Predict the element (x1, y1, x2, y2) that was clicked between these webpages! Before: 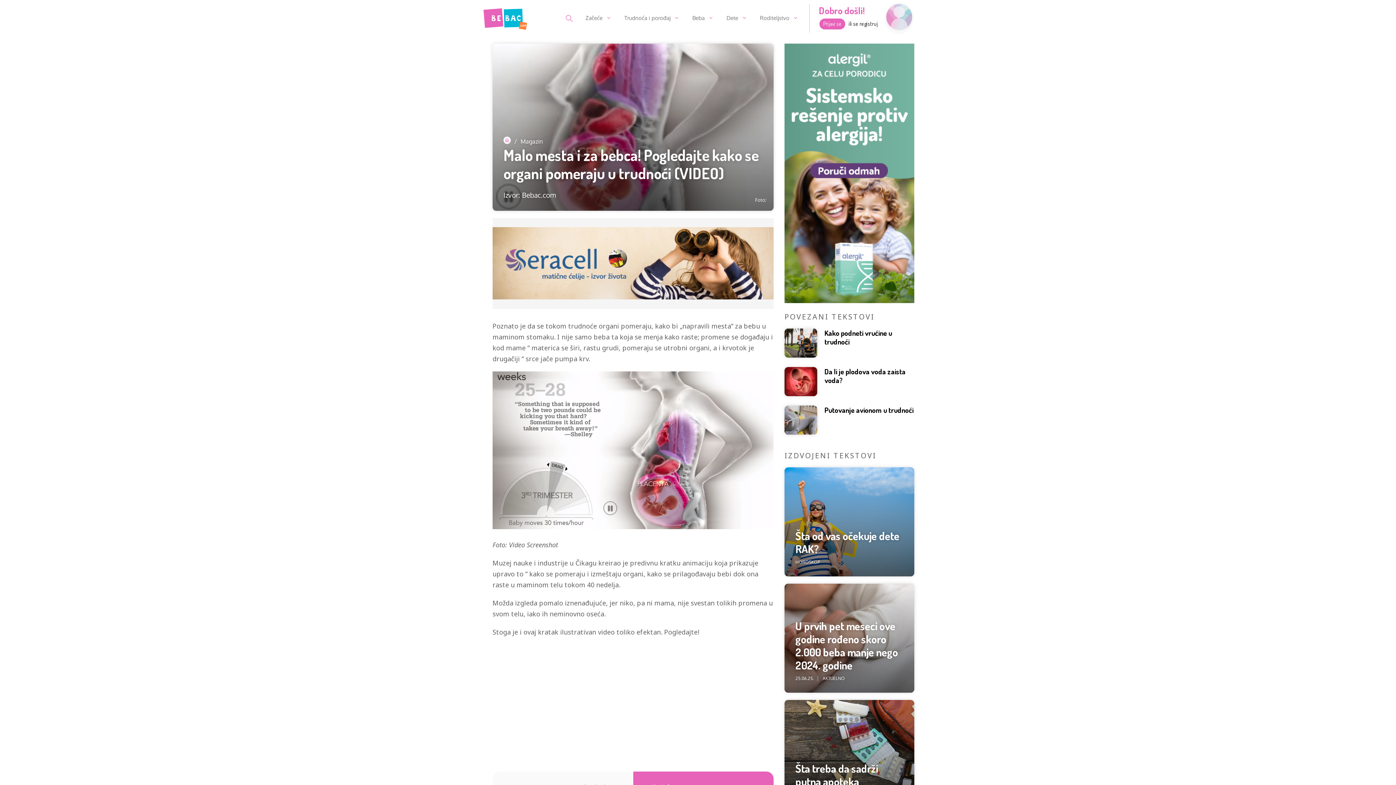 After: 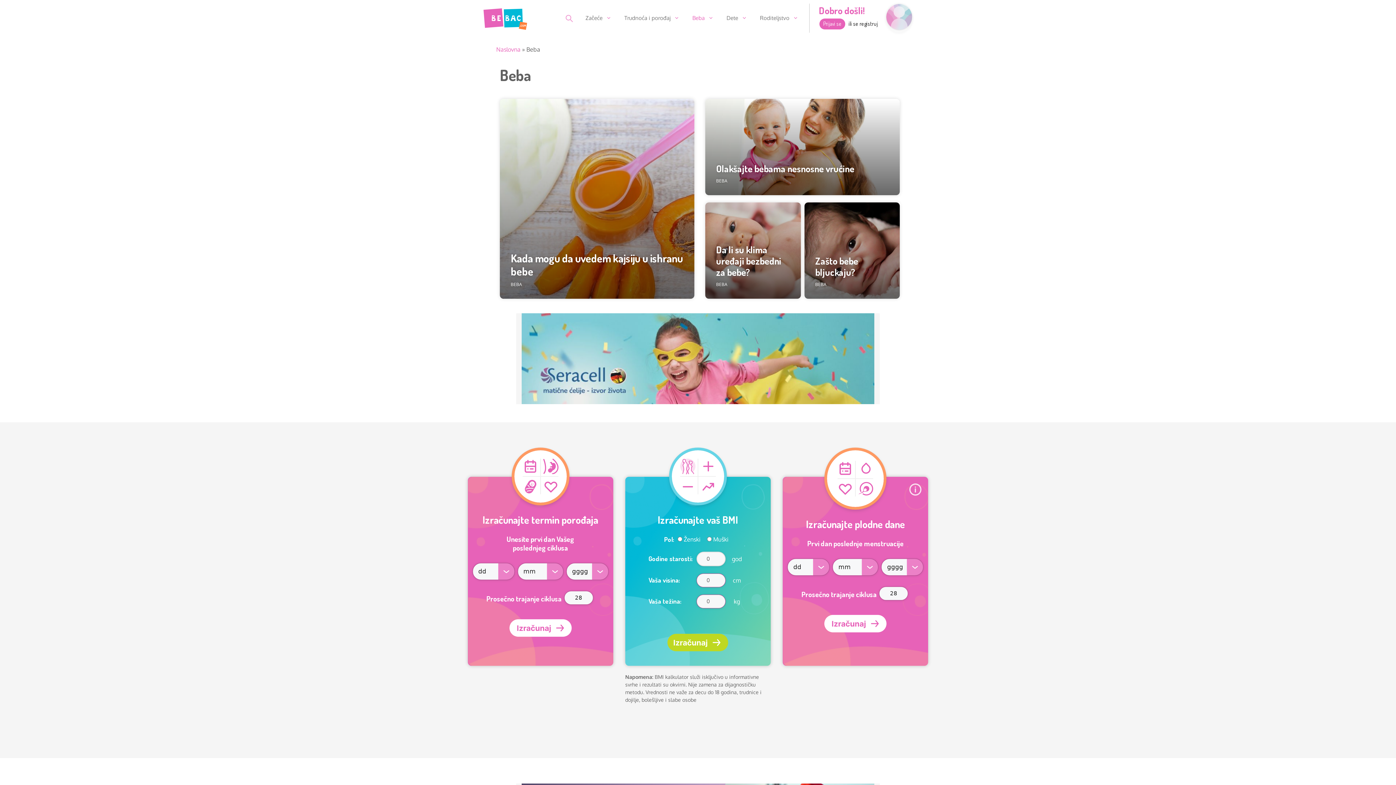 Action: bbox: (685, 7, 719, 29) label: Beba